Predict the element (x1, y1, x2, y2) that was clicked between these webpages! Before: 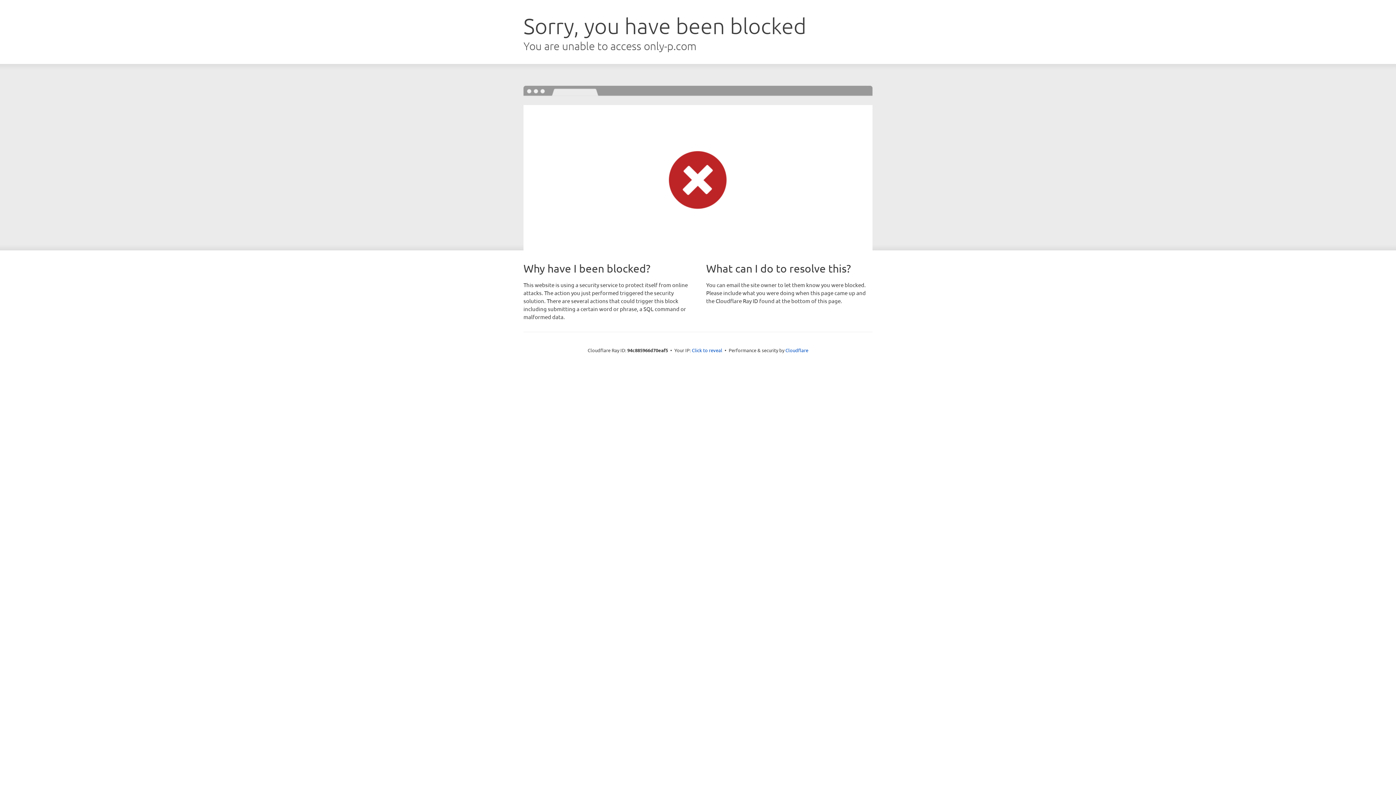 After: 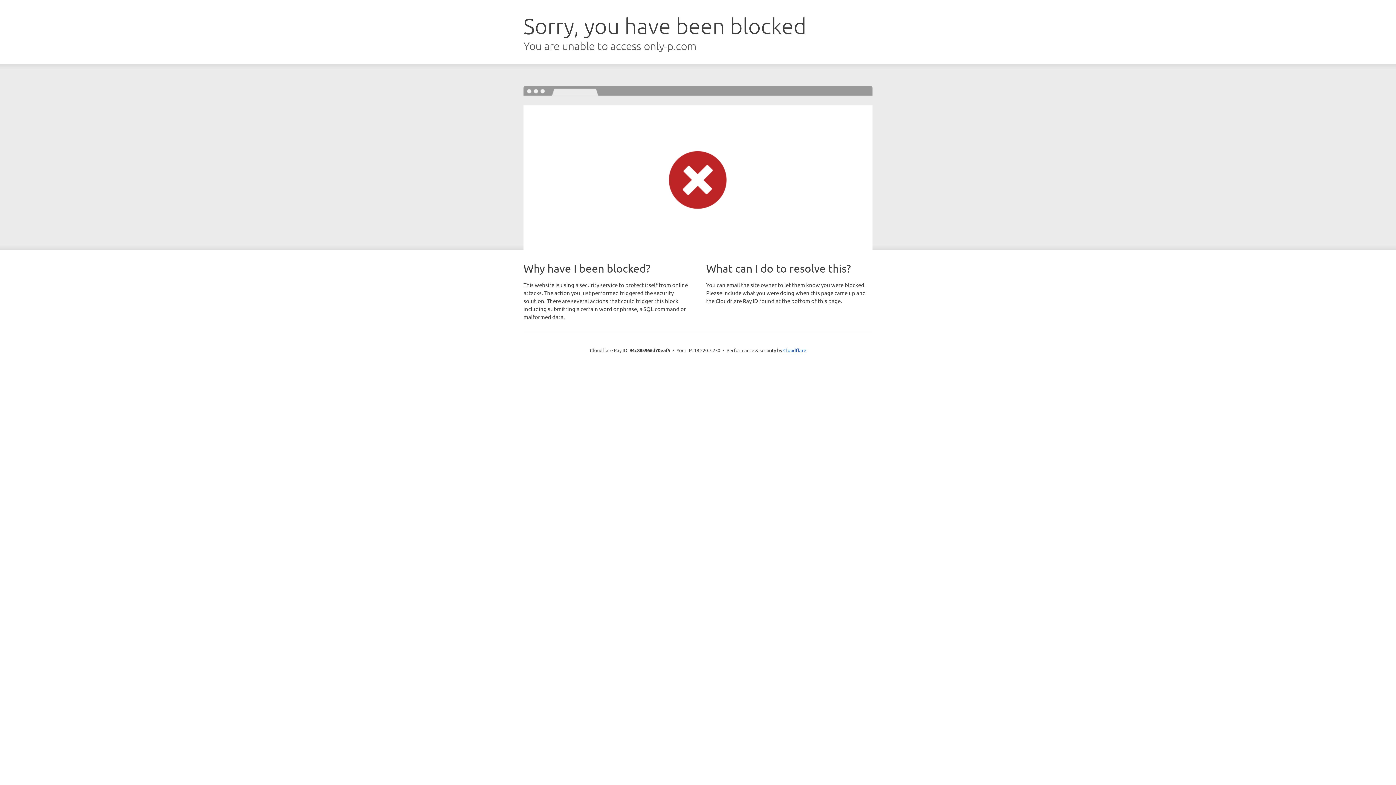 Action: label: Click to reveal bbox: (692, 346, 722, 353)